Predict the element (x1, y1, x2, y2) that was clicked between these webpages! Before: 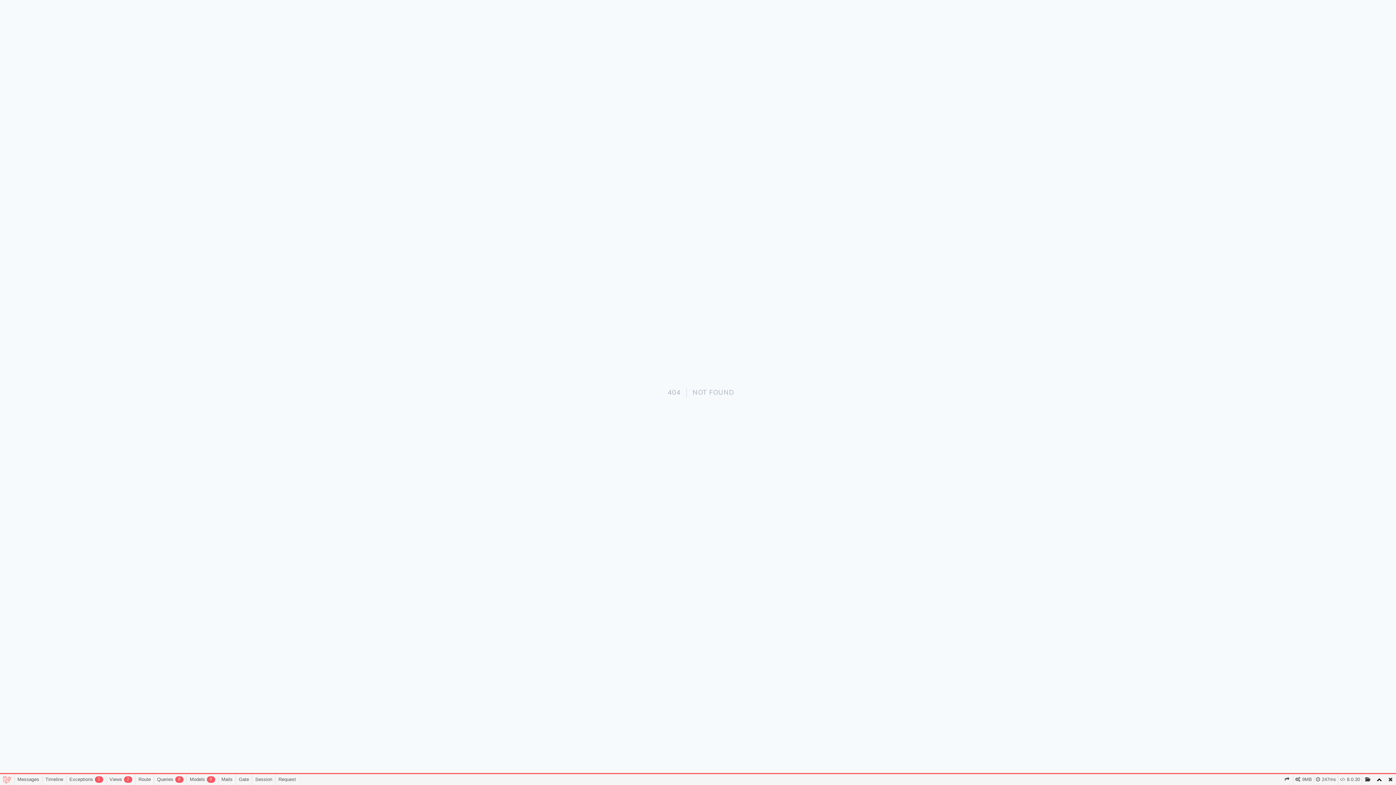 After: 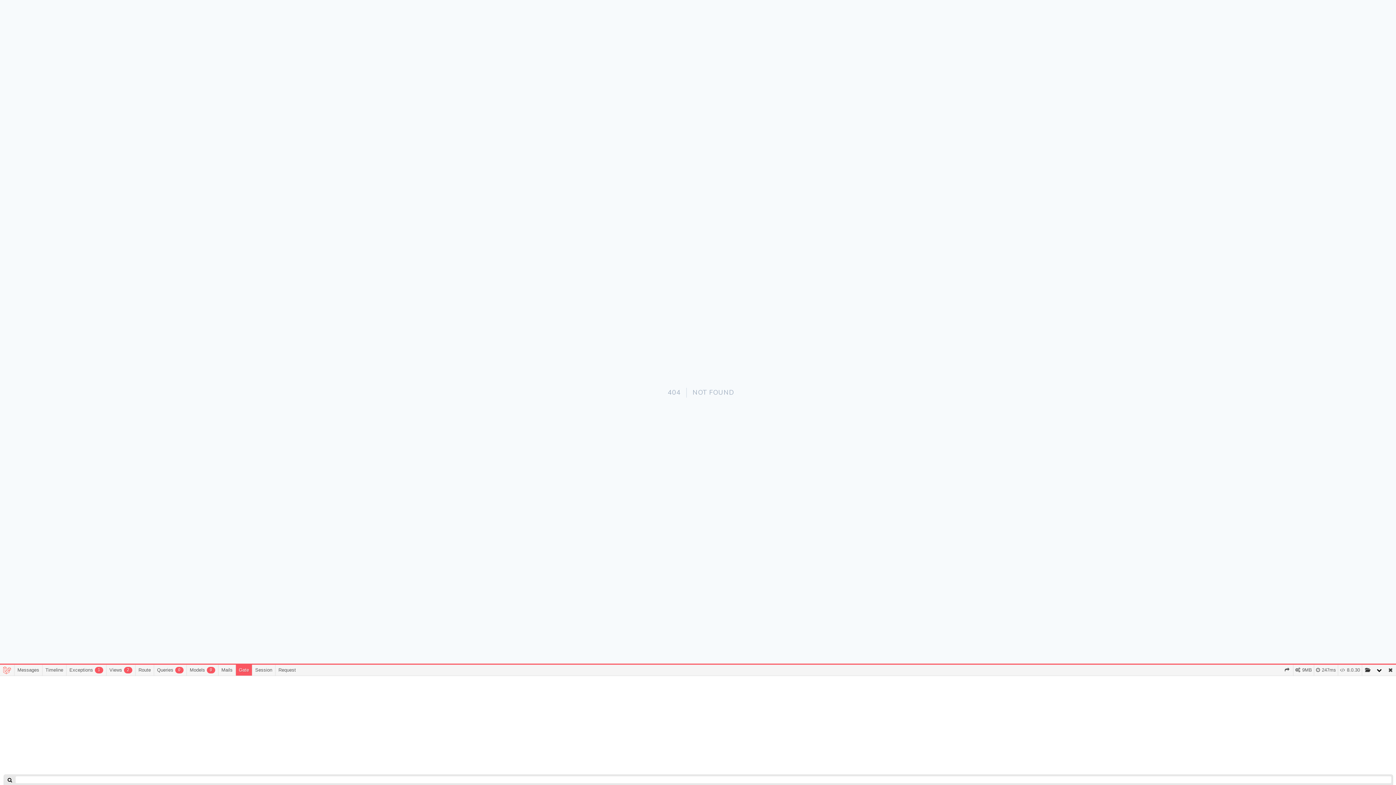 Action: bbox: (235, 774, 252, 785) label: Gate